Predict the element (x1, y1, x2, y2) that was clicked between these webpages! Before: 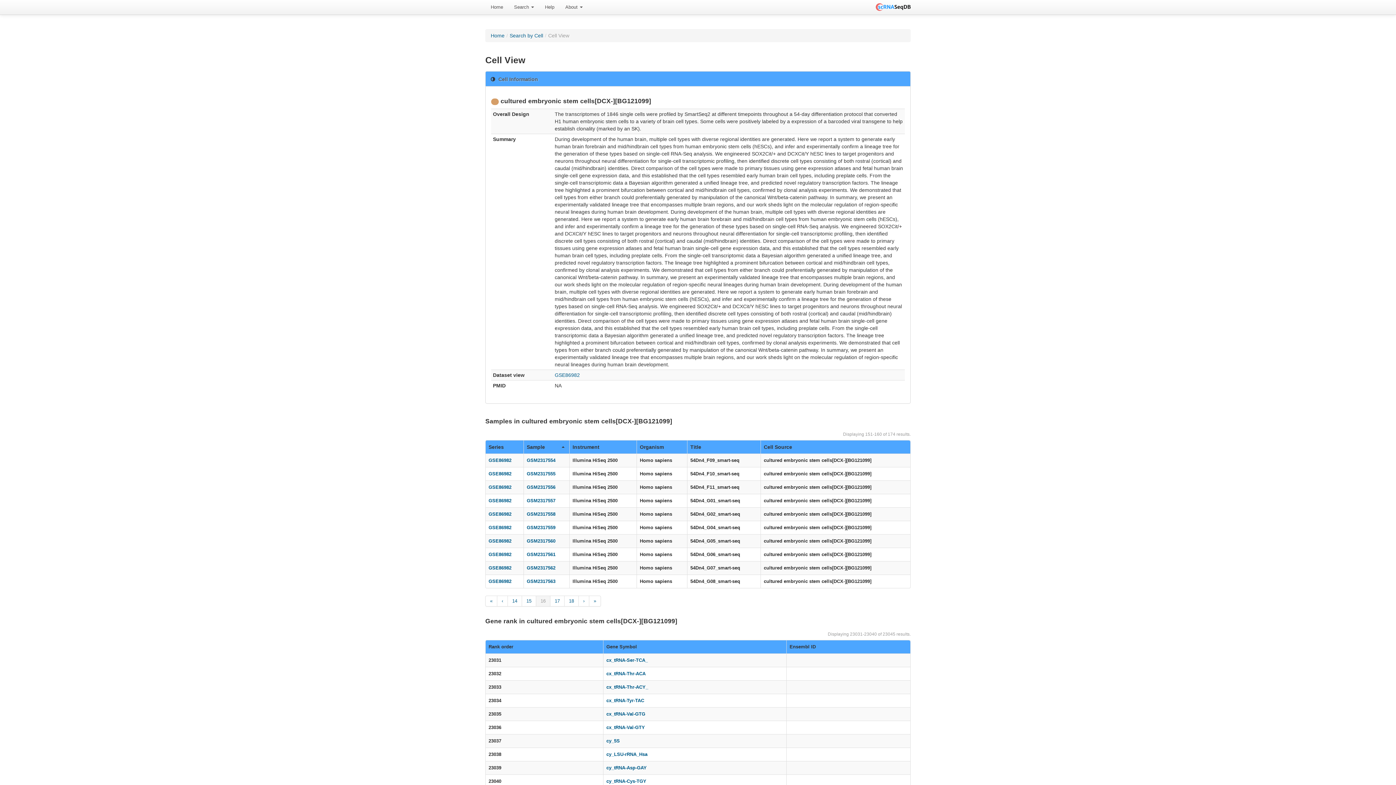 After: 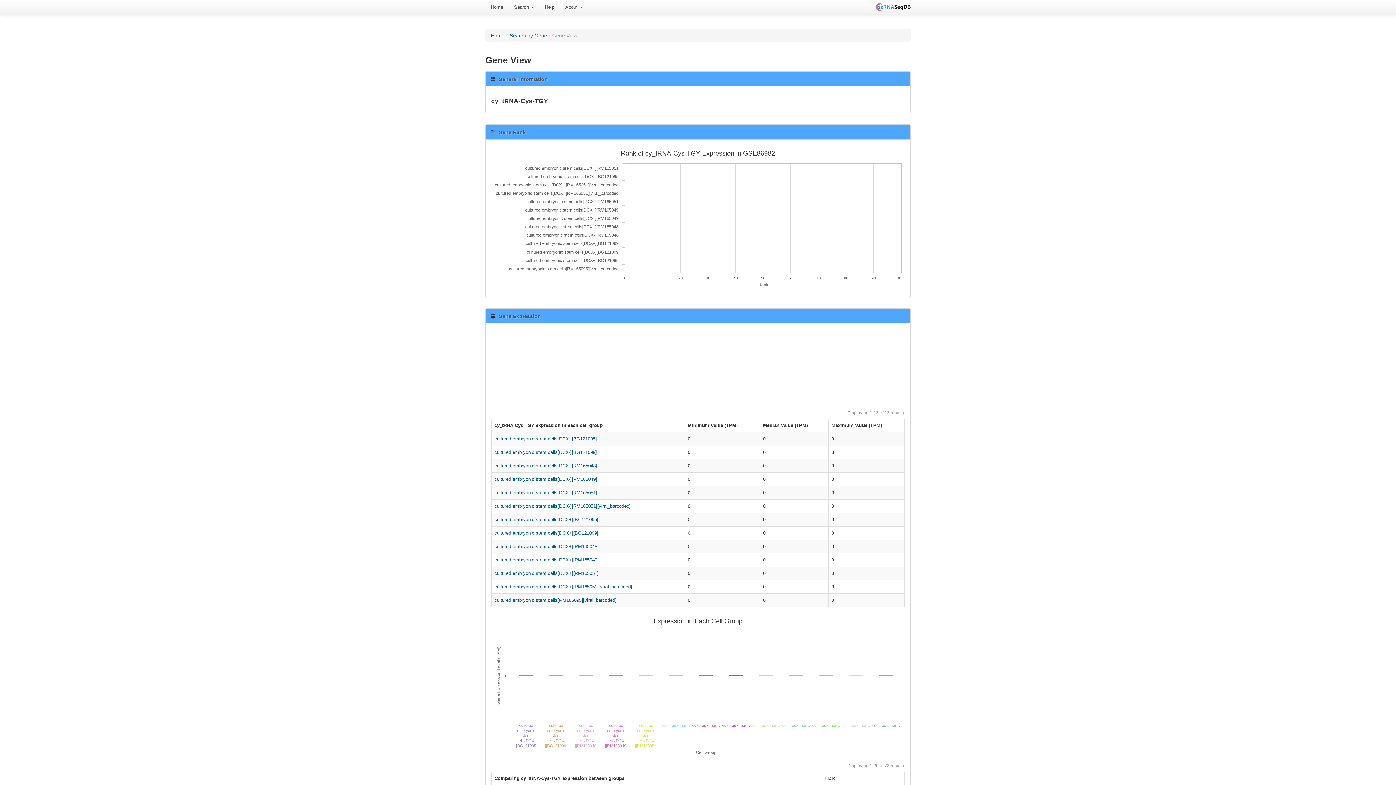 Action: bbox: (606, 778, 646, 784) label: cy_tRNA-Cys-TGY